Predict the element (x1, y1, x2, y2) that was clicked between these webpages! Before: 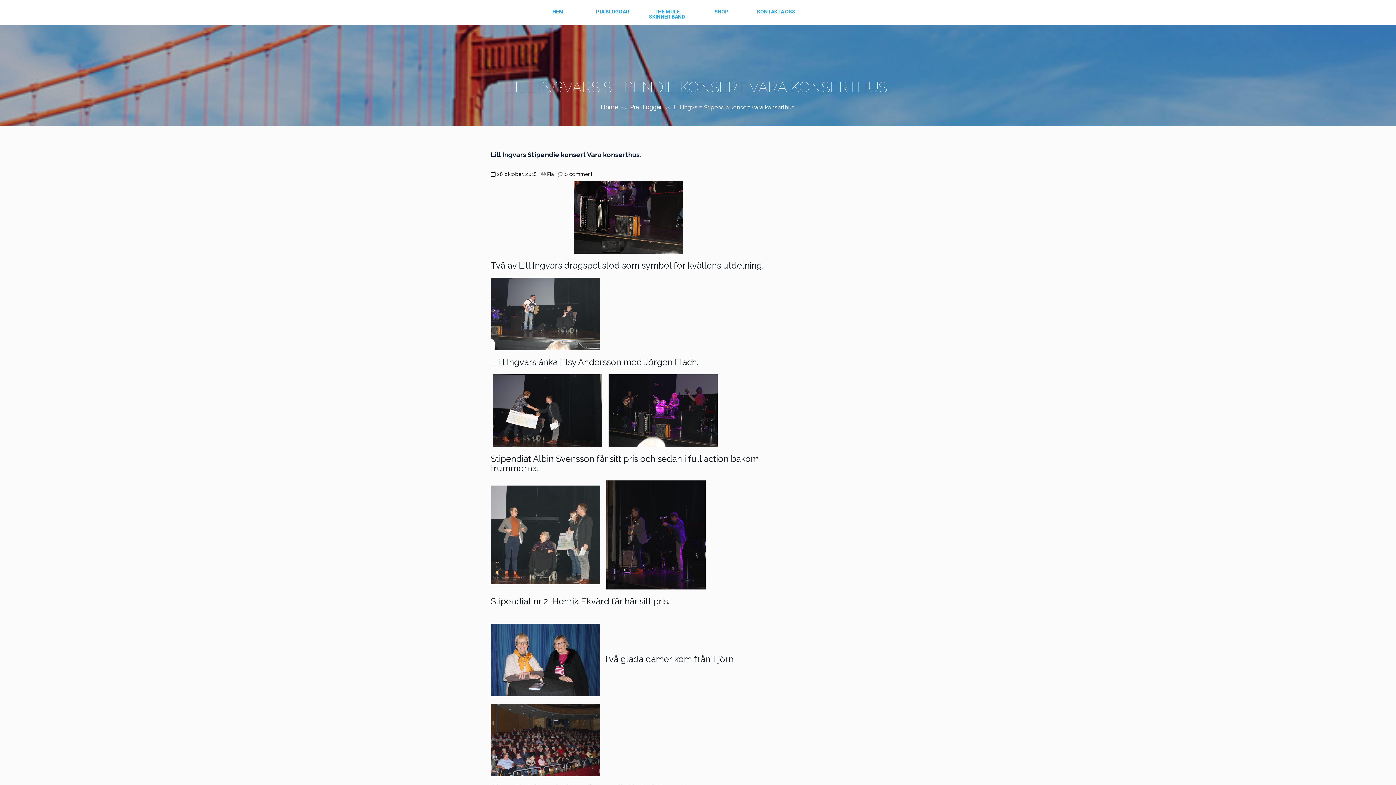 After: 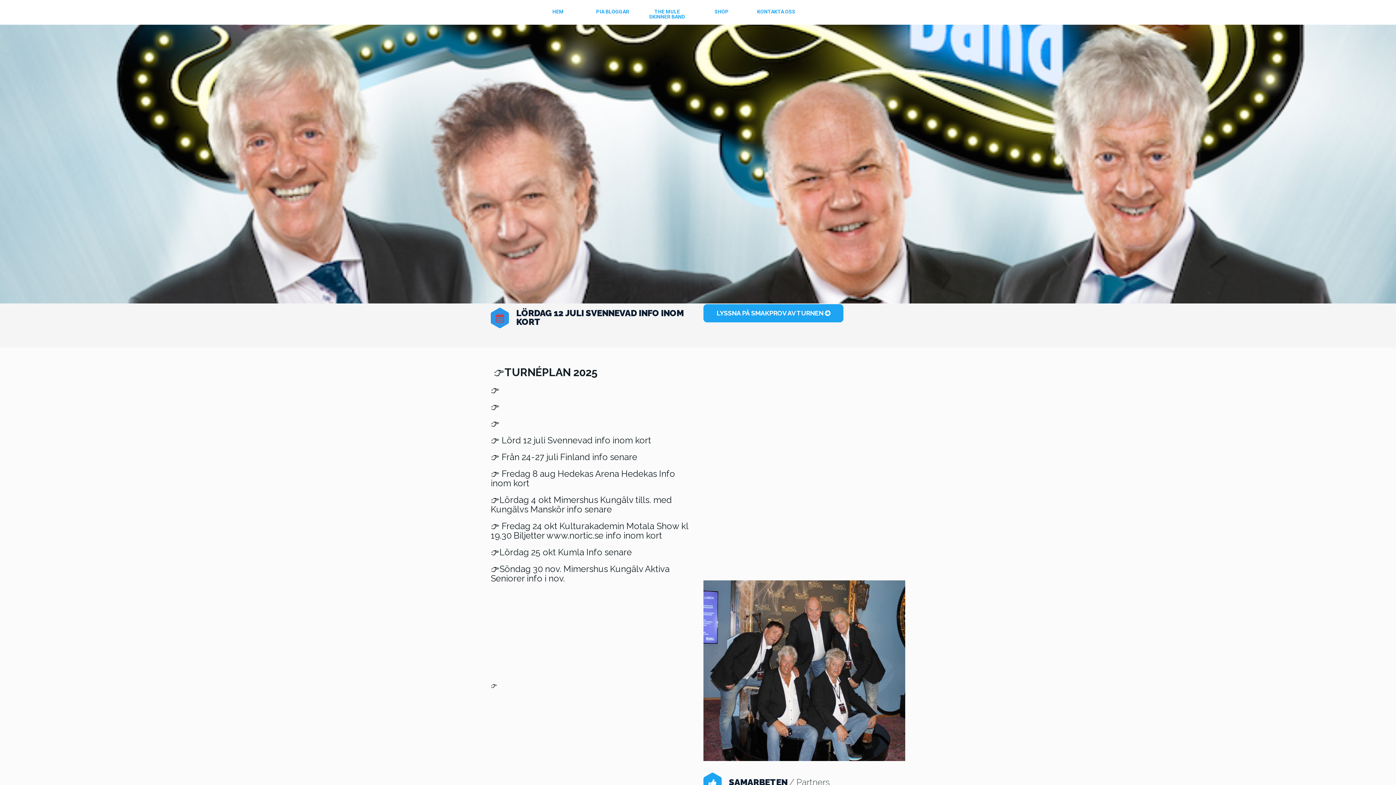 Action: bbox: (490, 0, 494, 22)